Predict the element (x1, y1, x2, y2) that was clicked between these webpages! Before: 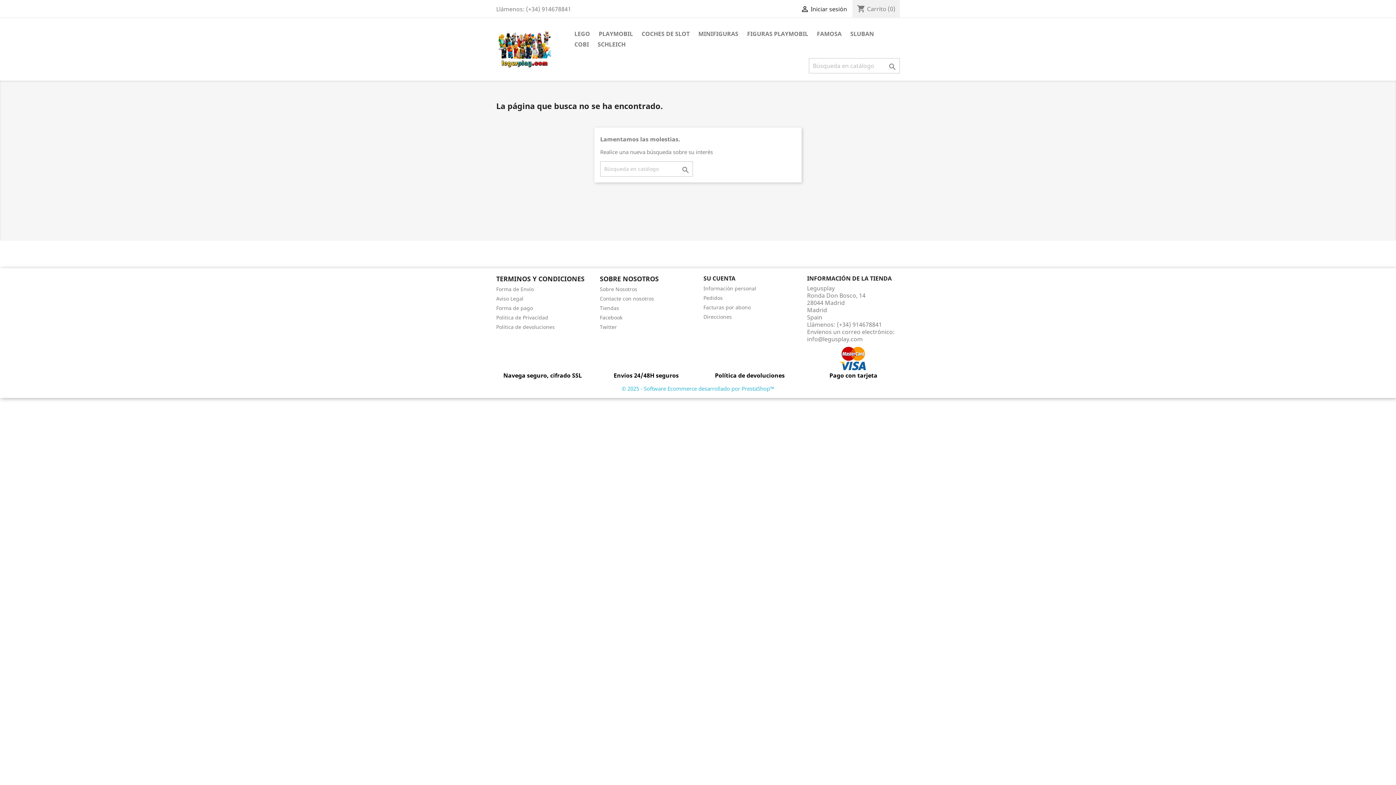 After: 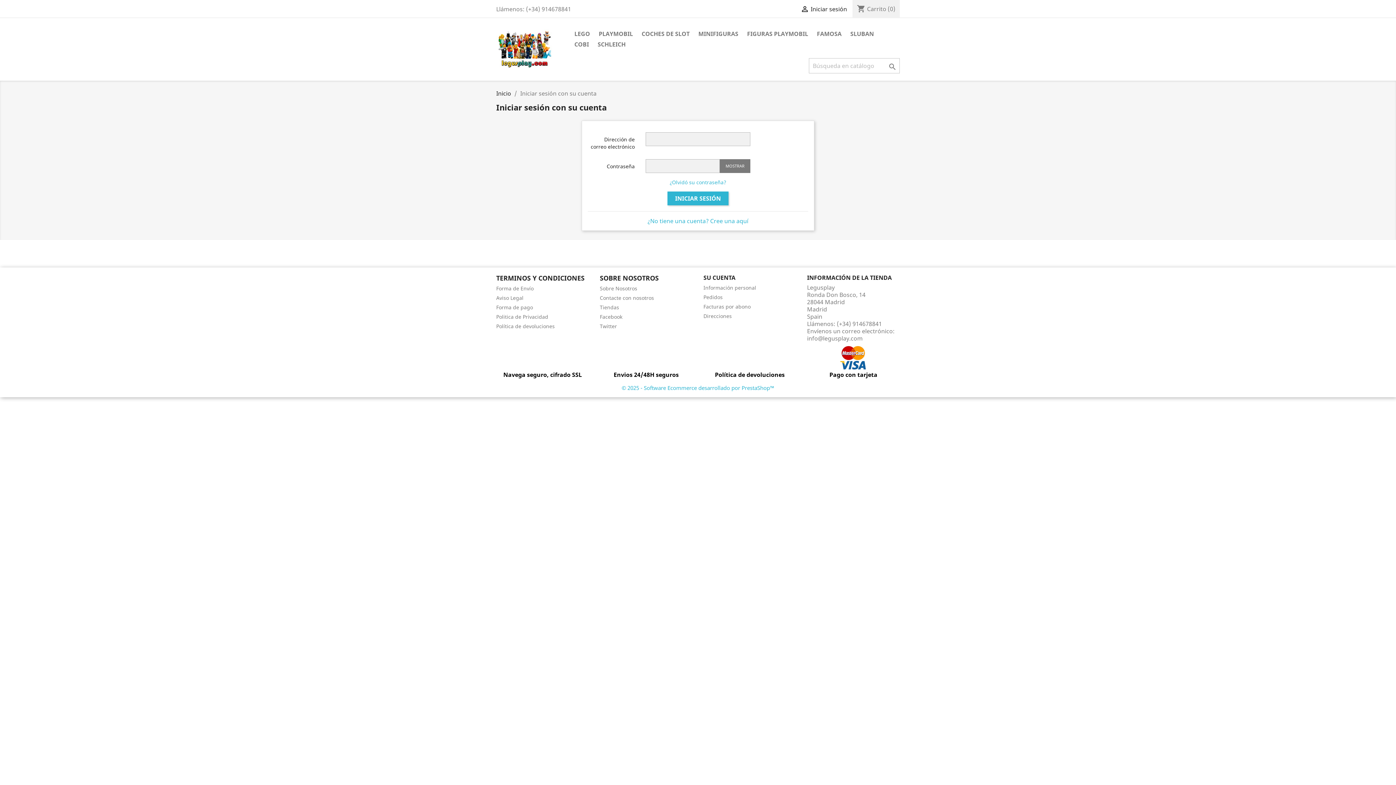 Action: bbox: (703, 285, 756, 292) label: Información personal